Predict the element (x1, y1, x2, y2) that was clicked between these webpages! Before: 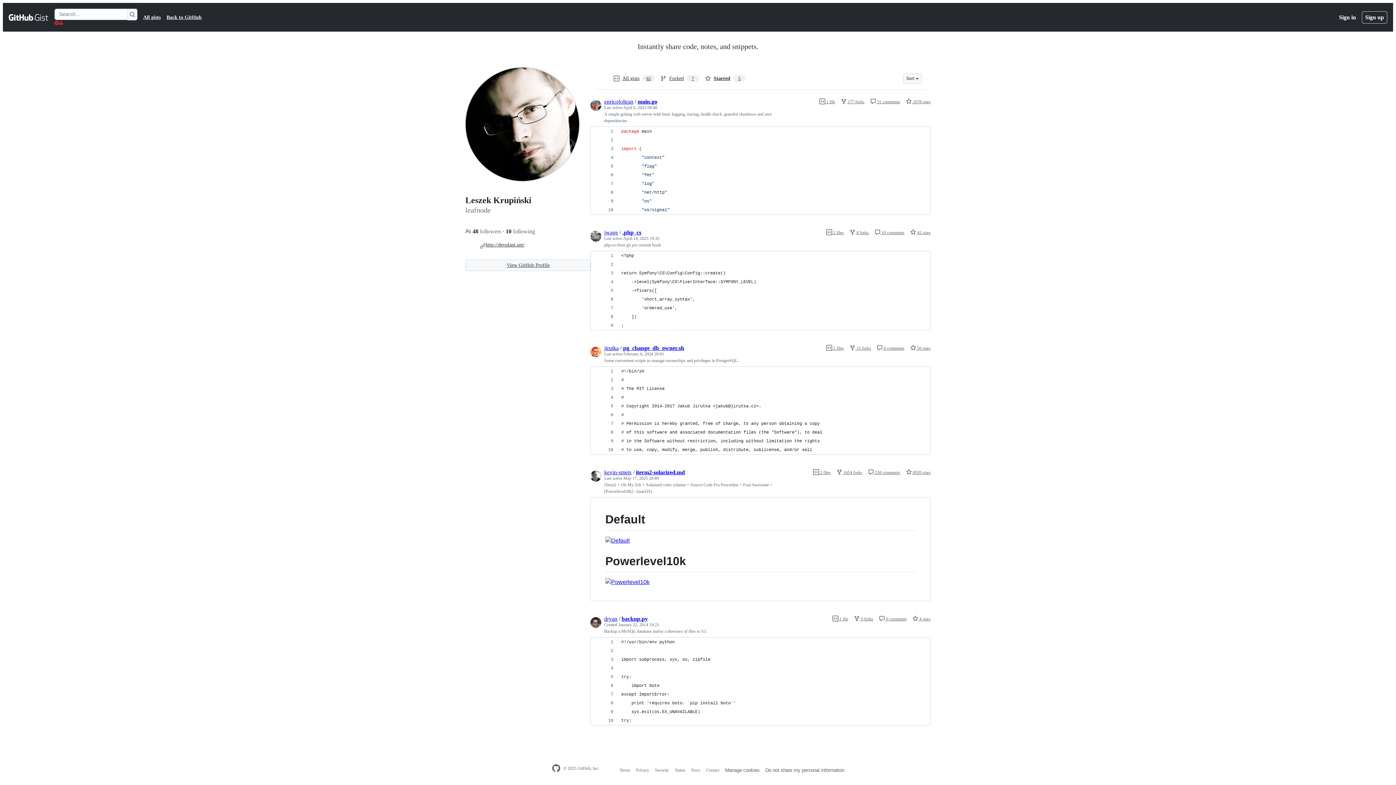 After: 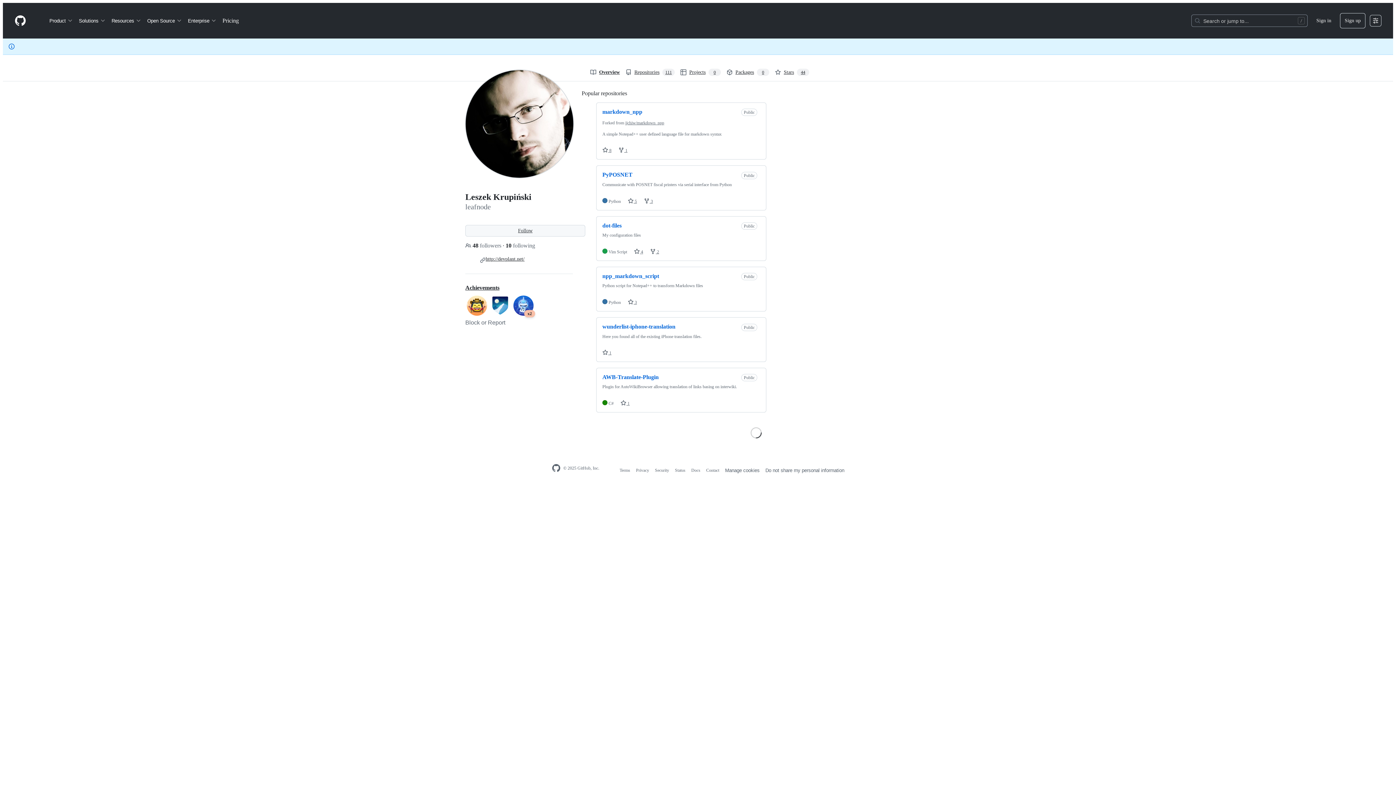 Action: label: View GitHub Profile bbox: (465, 259, 591, 271)